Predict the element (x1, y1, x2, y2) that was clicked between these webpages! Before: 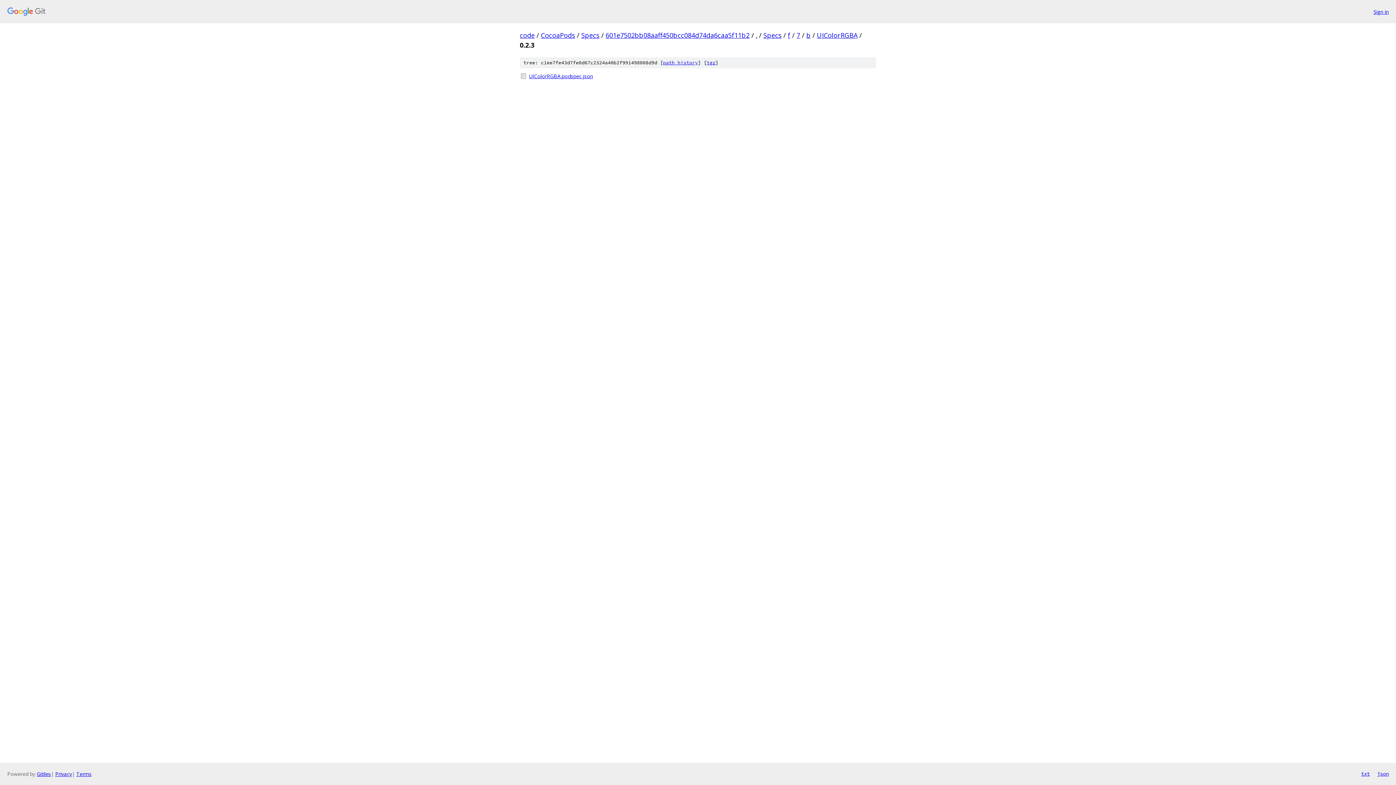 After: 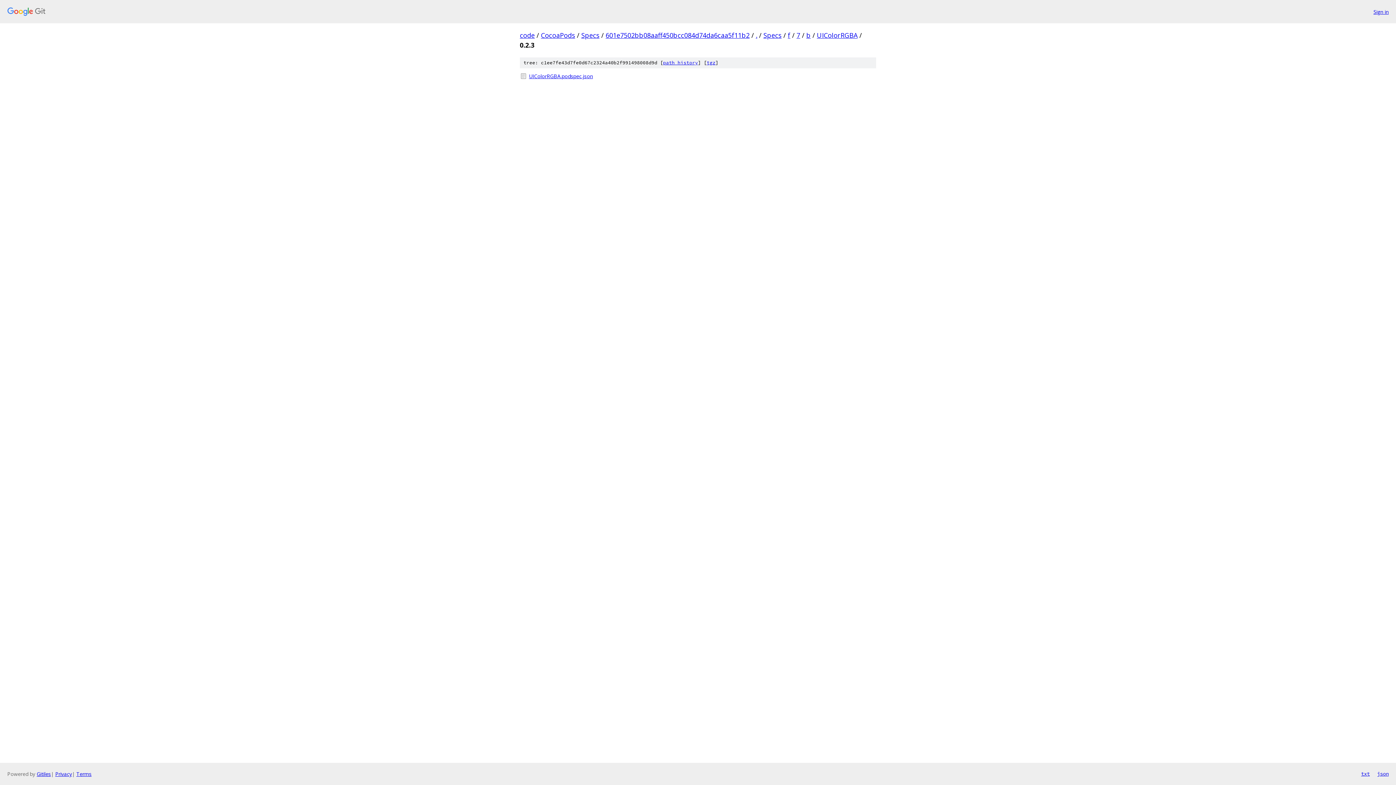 Action: label: txt bbox: (1361, 770, 1370, 778)